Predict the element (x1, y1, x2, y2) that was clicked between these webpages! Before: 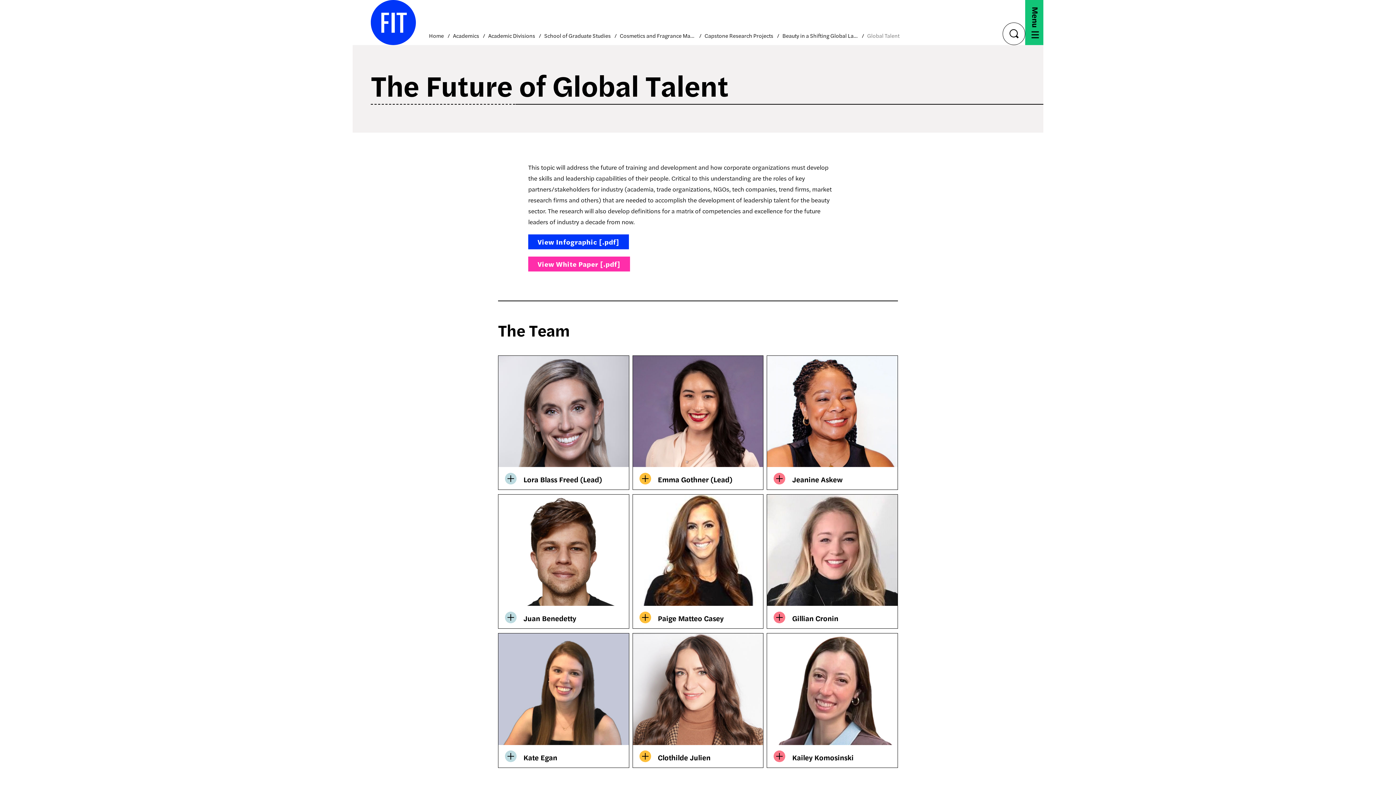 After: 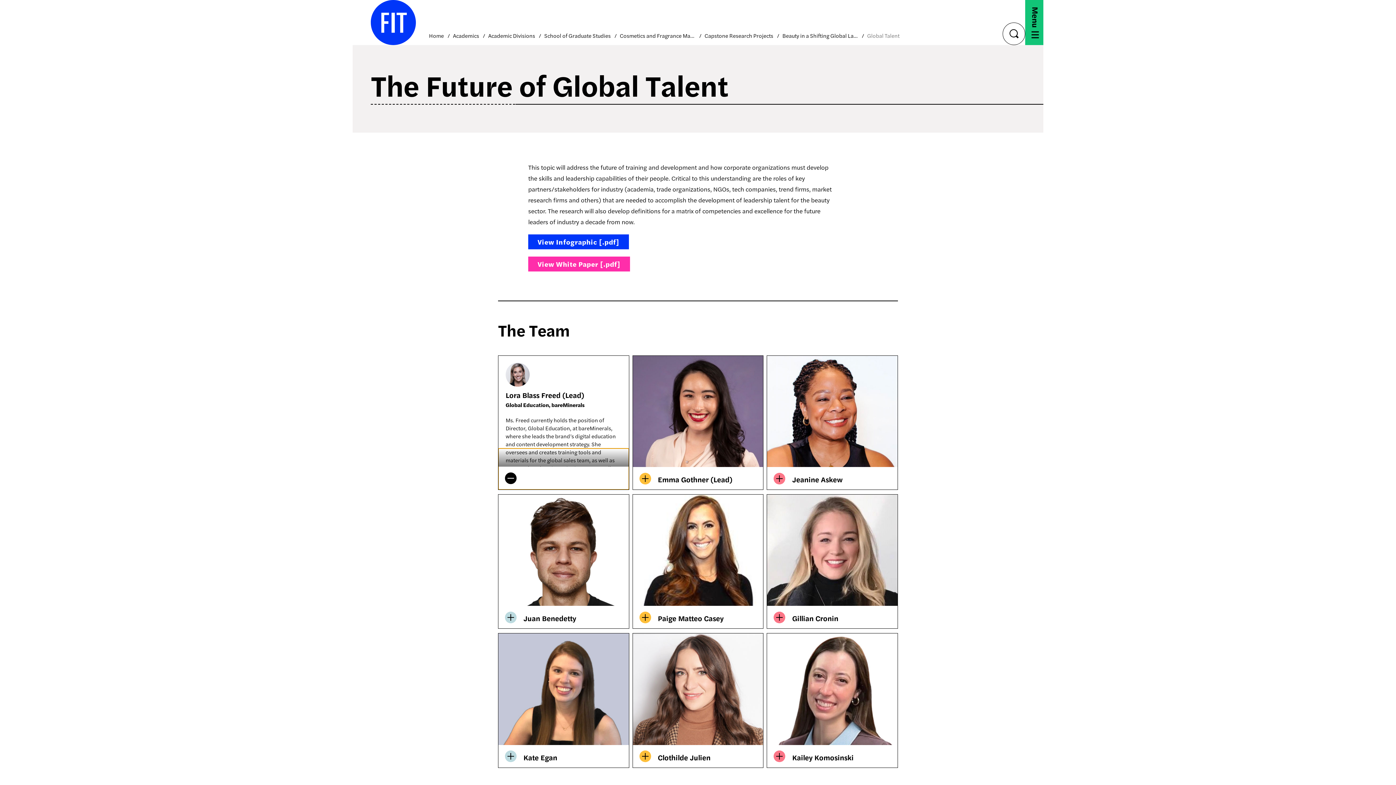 Action: label: Lora Blass Freed (Lead) bbox: (498, 467, 629, 490)